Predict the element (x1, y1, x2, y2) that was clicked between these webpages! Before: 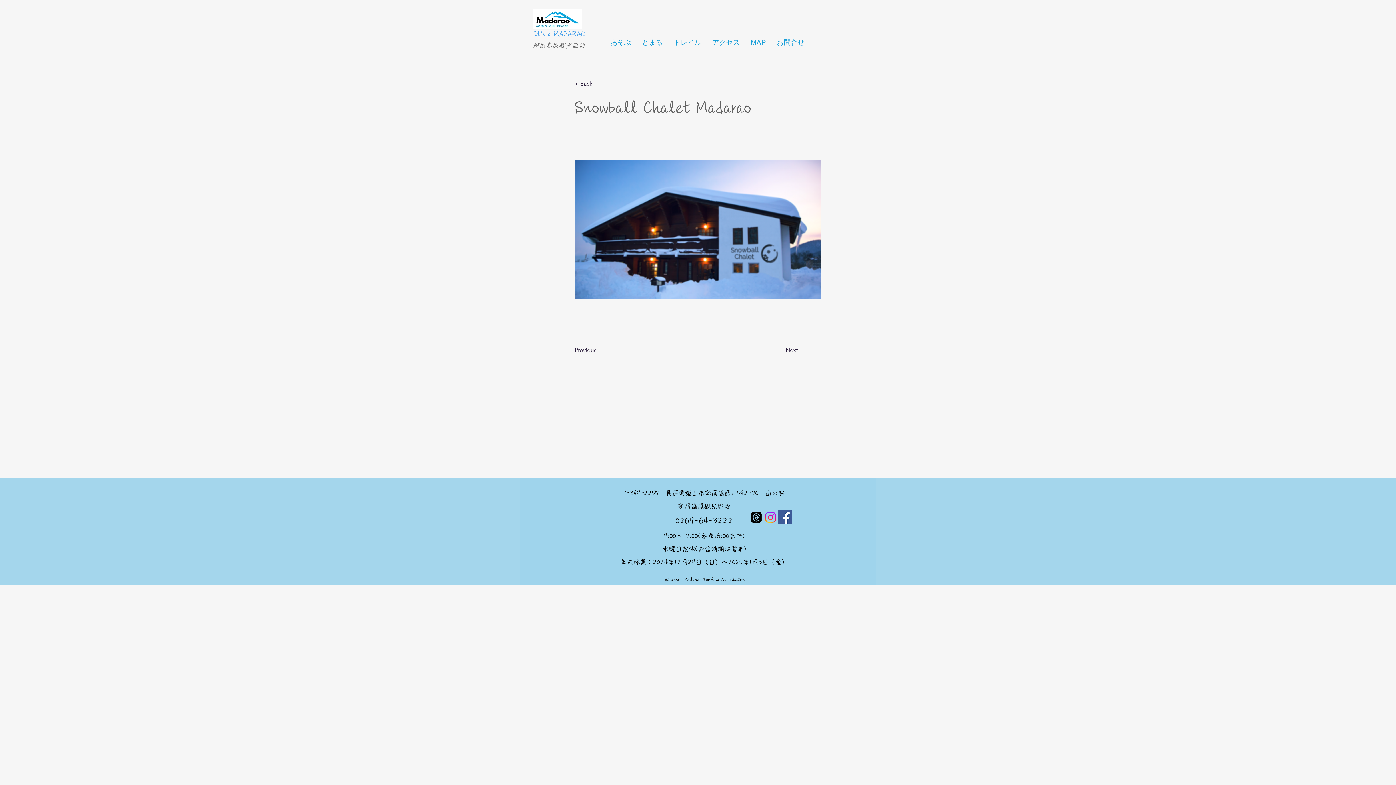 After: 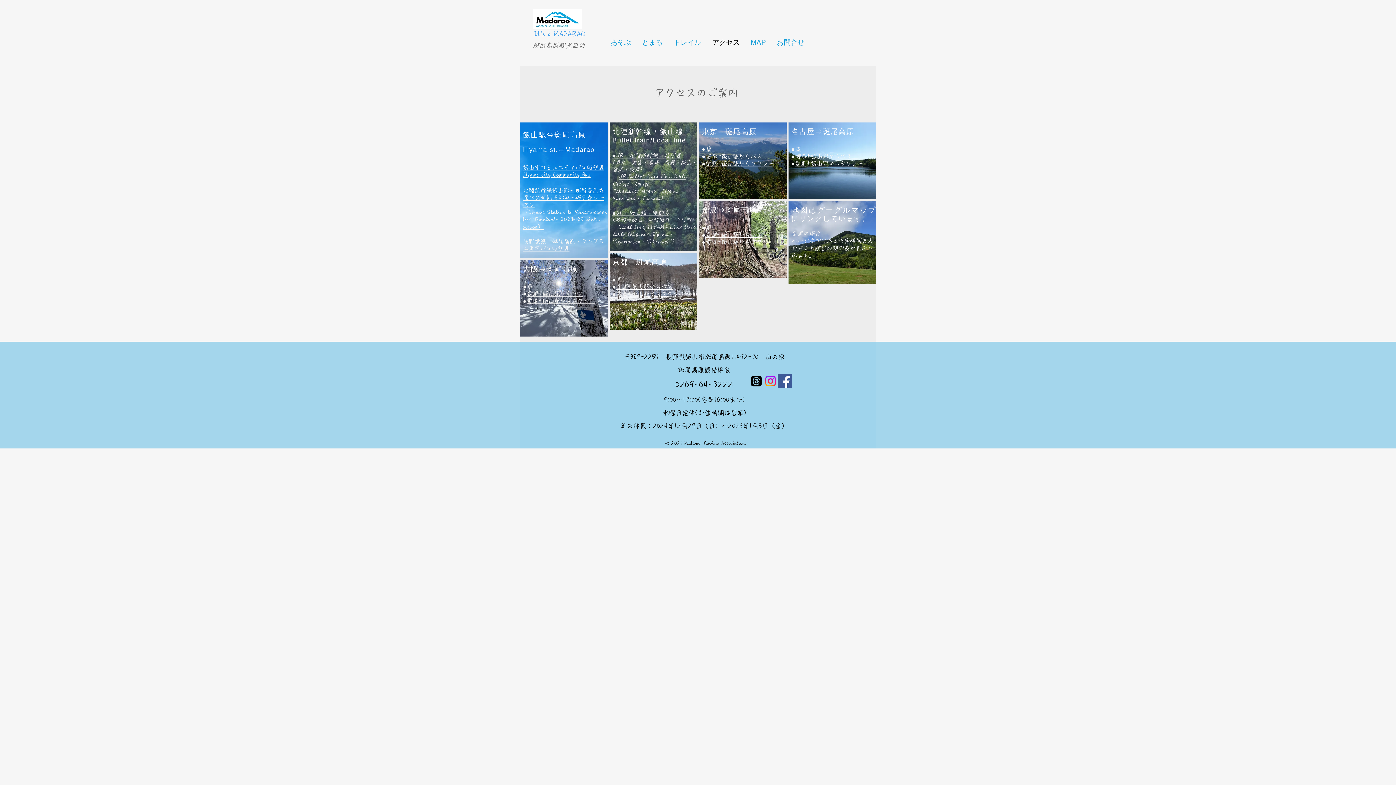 Action: bbox: (706, 34, 745, 49) label: アクセス